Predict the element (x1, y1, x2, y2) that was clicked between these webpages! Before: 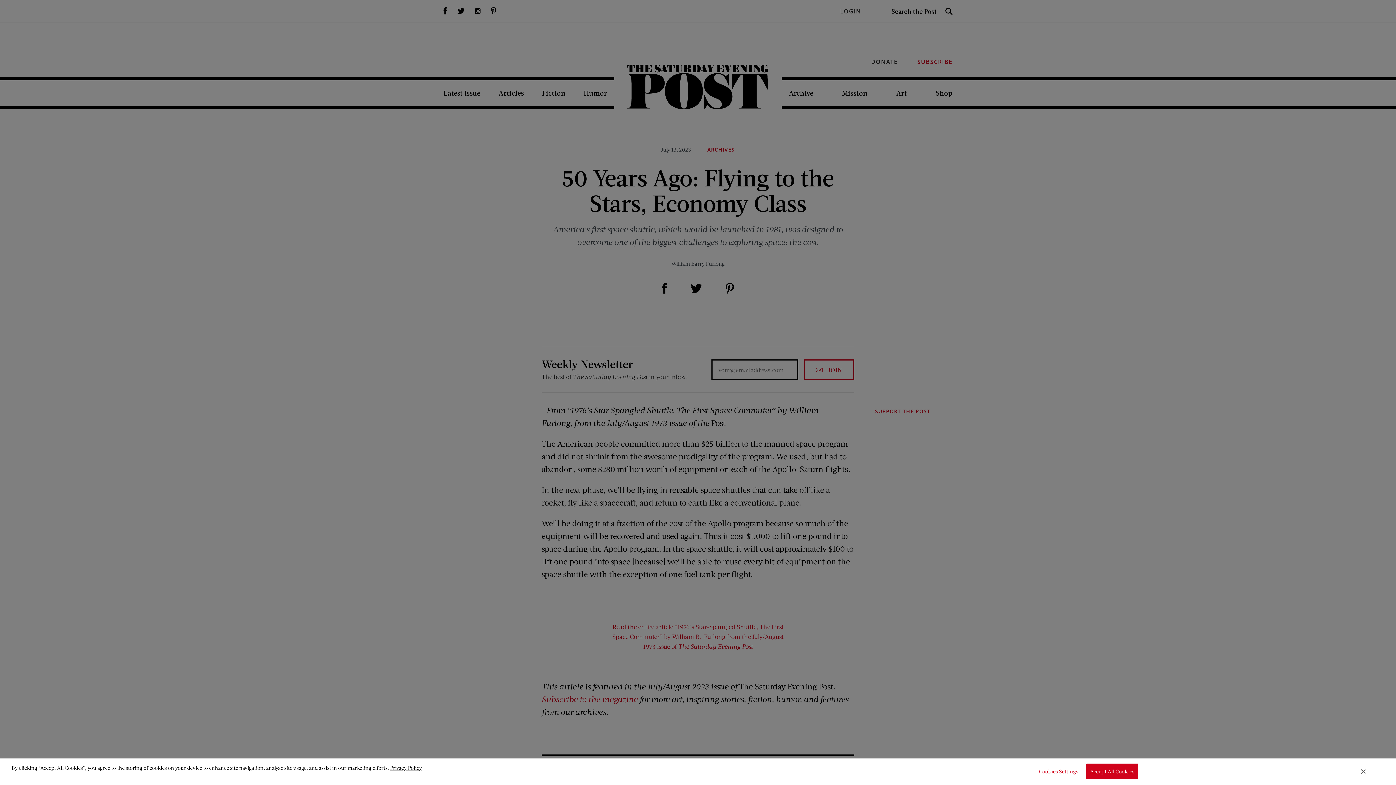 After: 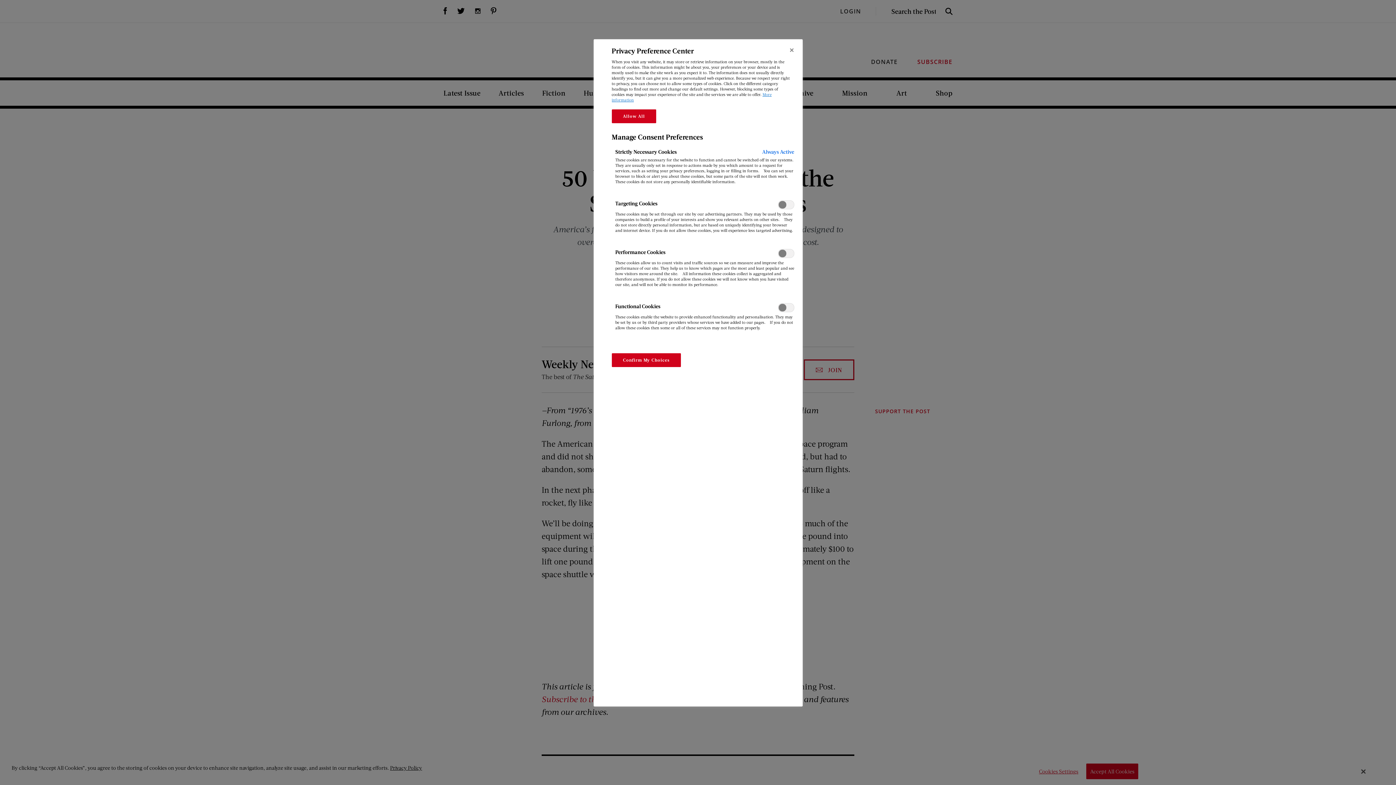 Action: label: Cookies Settings bbox: (1034, 764, 1079, 779)